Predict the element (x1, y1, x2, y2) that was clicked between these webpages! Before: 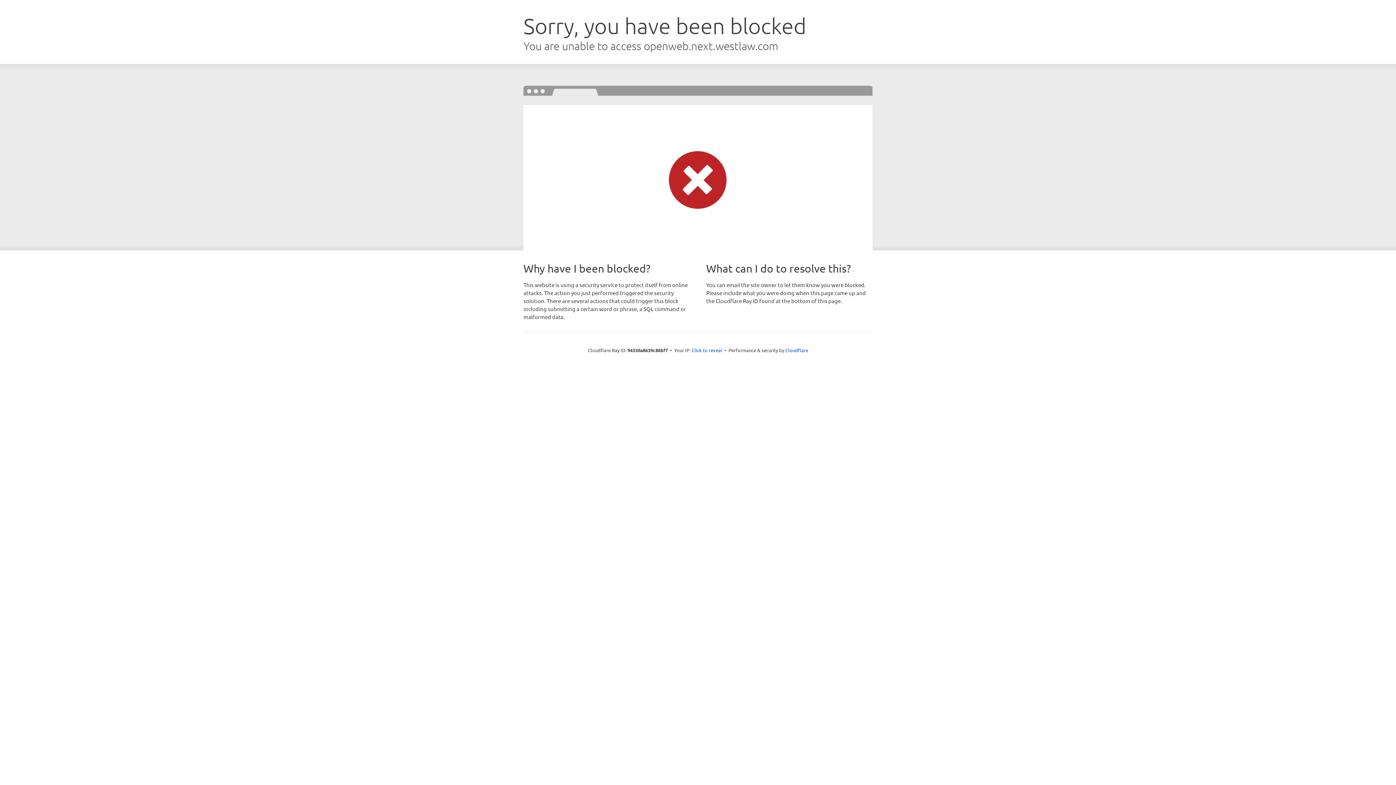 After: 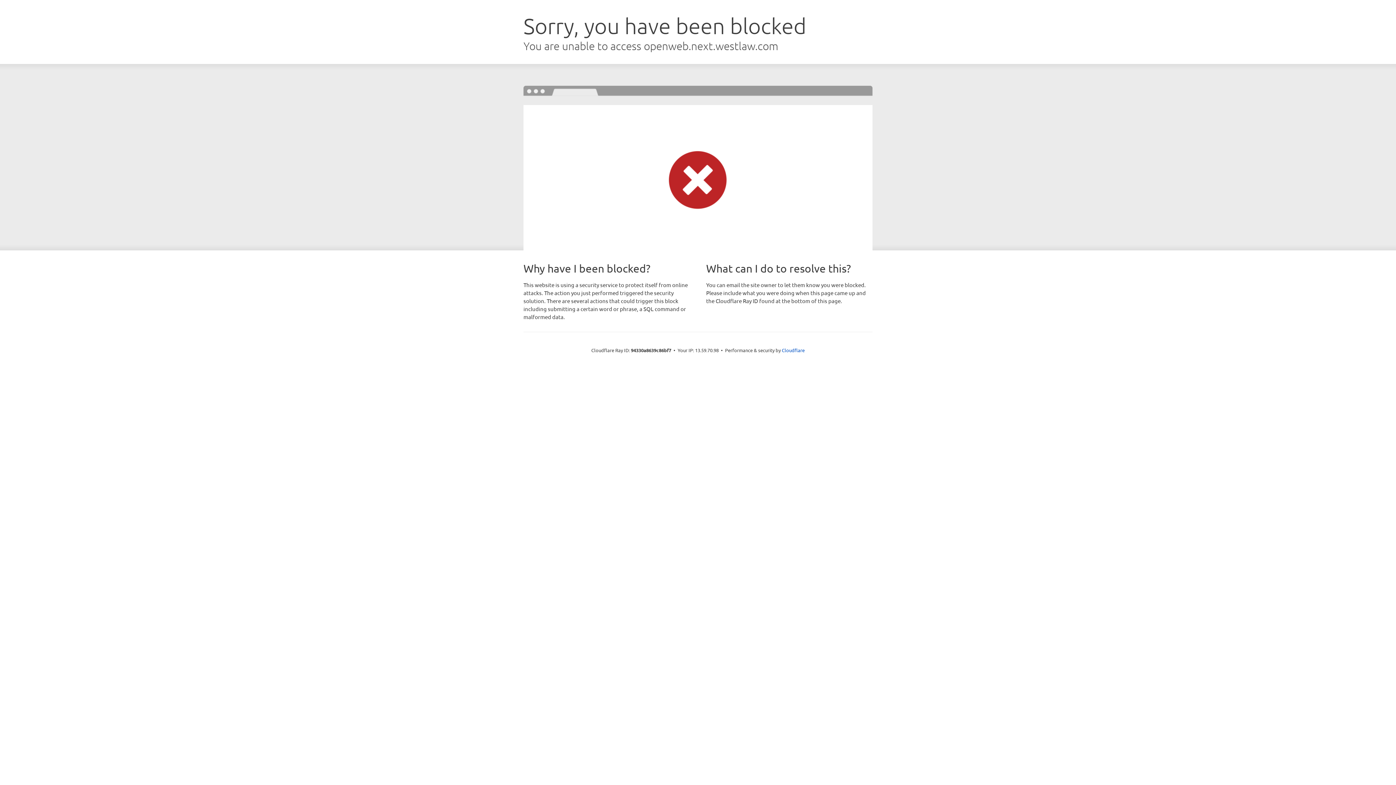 Action: label: Click to reveal bbox: (691, 346, 722, 353)